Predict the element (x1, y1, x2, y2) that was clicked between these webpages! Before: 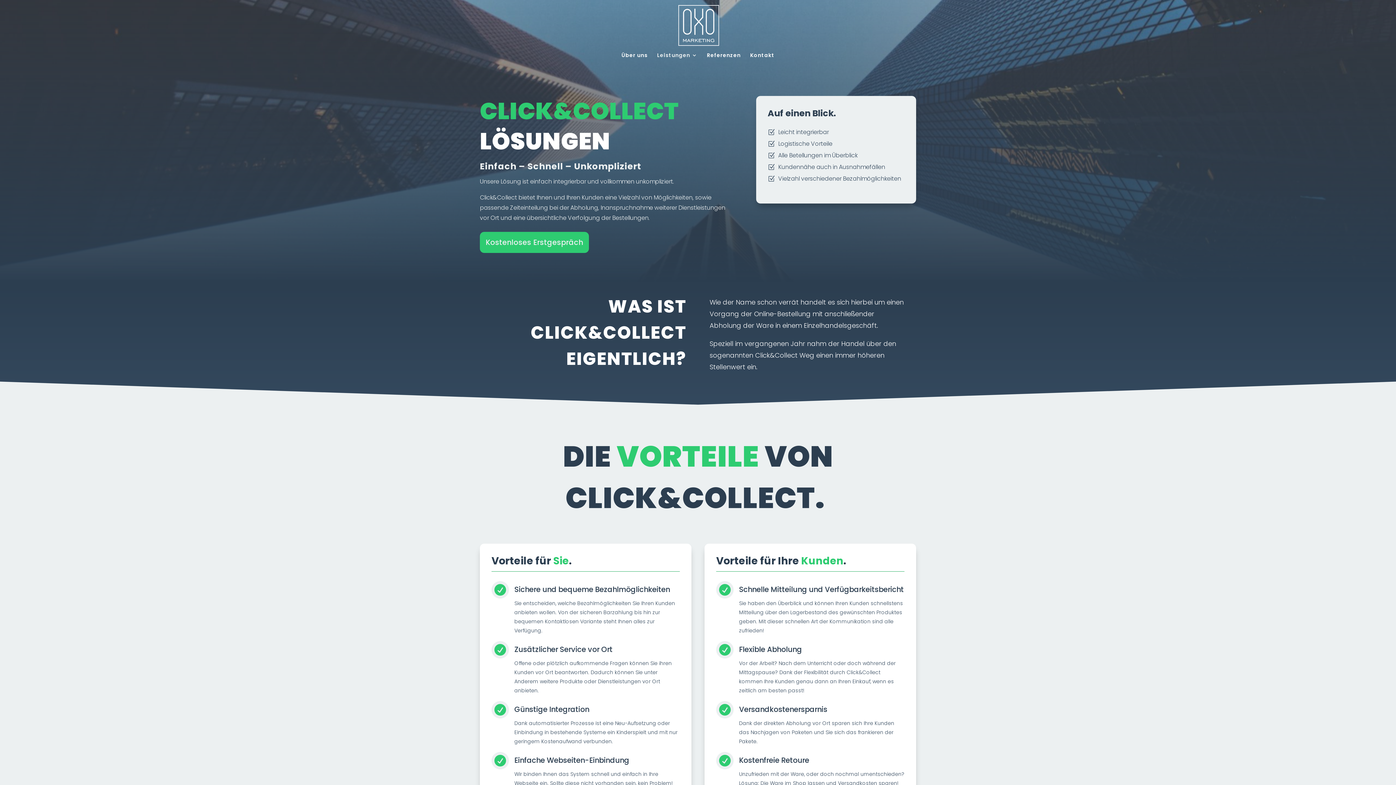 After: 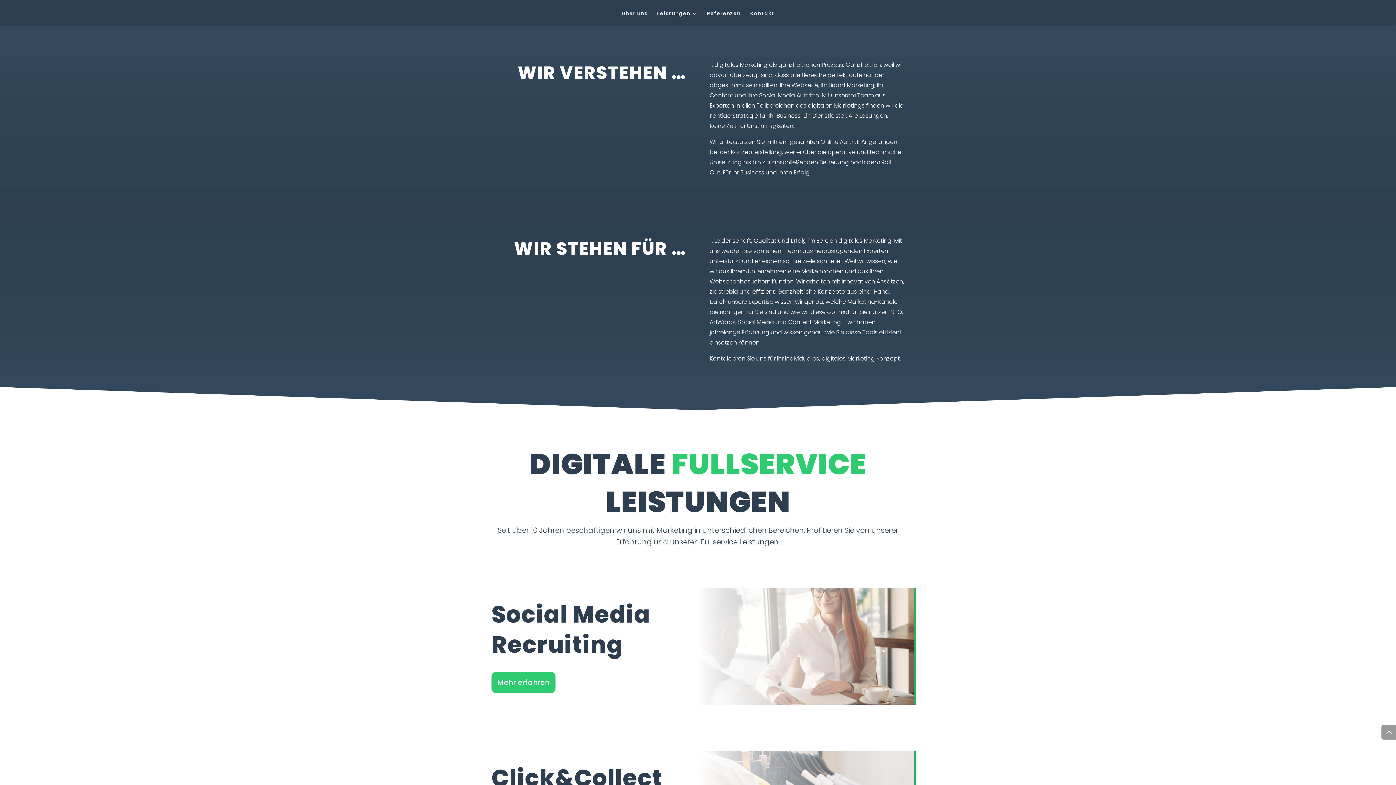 Action: label: Über uns bbox: (621, 52, 647, 66)